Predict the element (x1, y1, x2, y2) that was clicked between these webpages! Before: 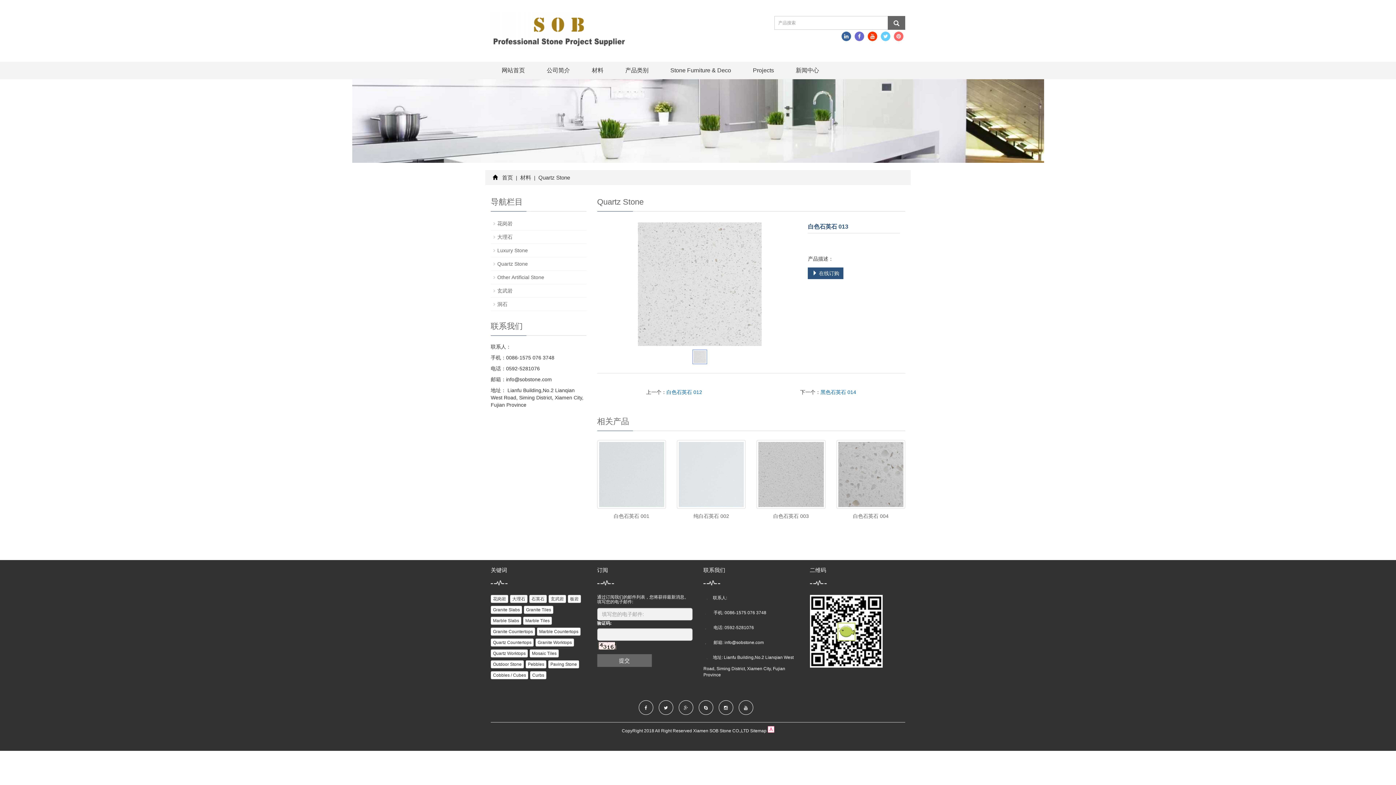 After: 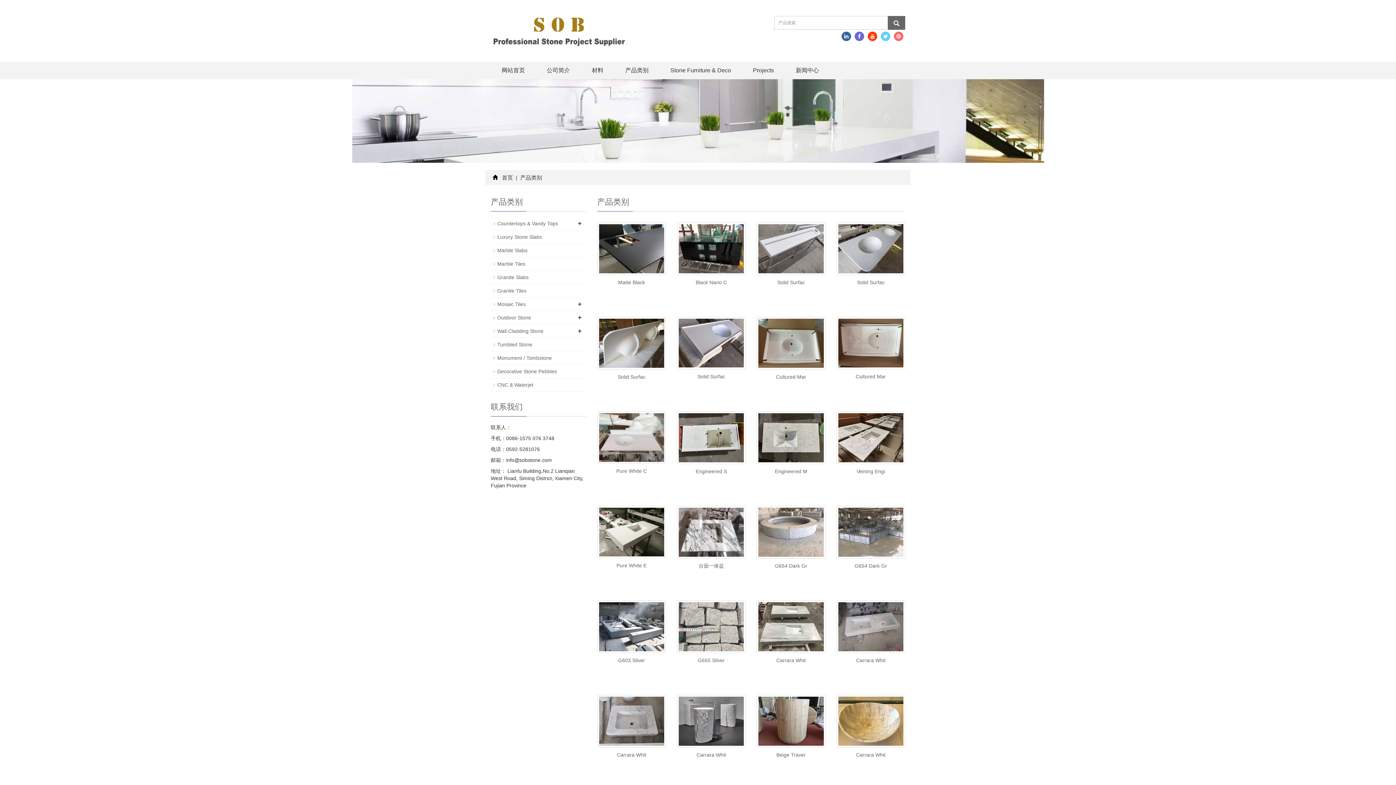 Action: label: 产品类别 bbox: (614, 61, 659, 79)